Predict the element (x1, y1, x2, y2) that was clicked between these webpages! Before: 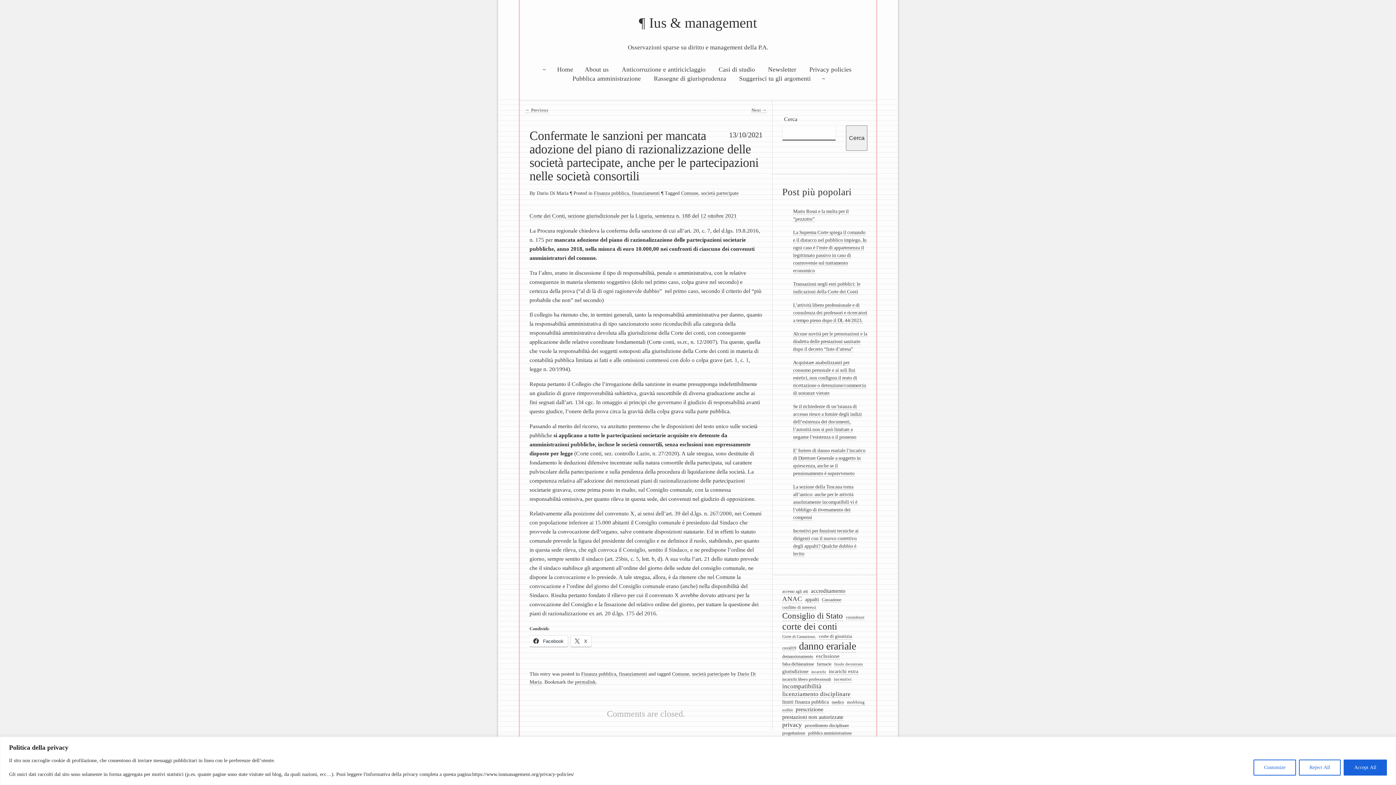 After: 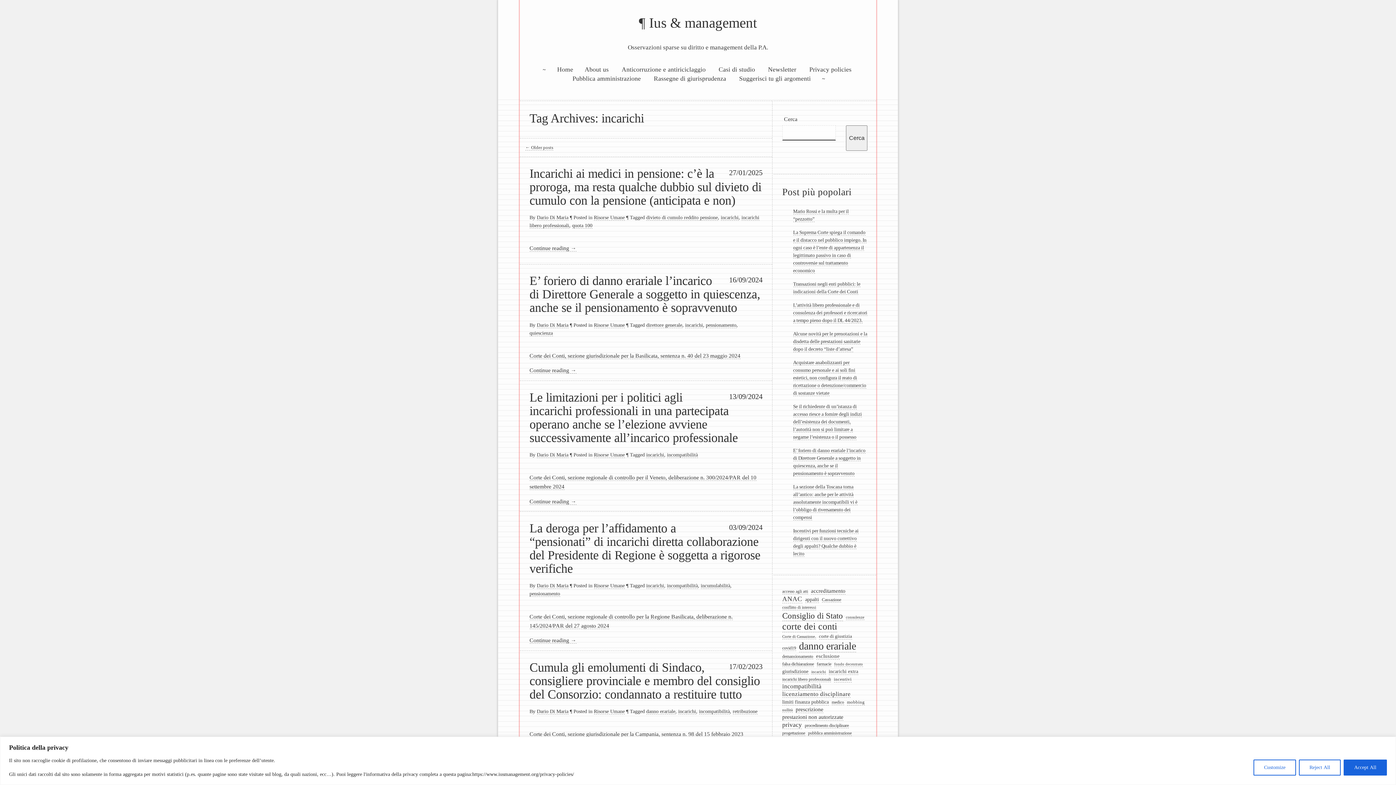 Action: label: incarichi (49 elementi) bbox: (811, 669, 826, 674)